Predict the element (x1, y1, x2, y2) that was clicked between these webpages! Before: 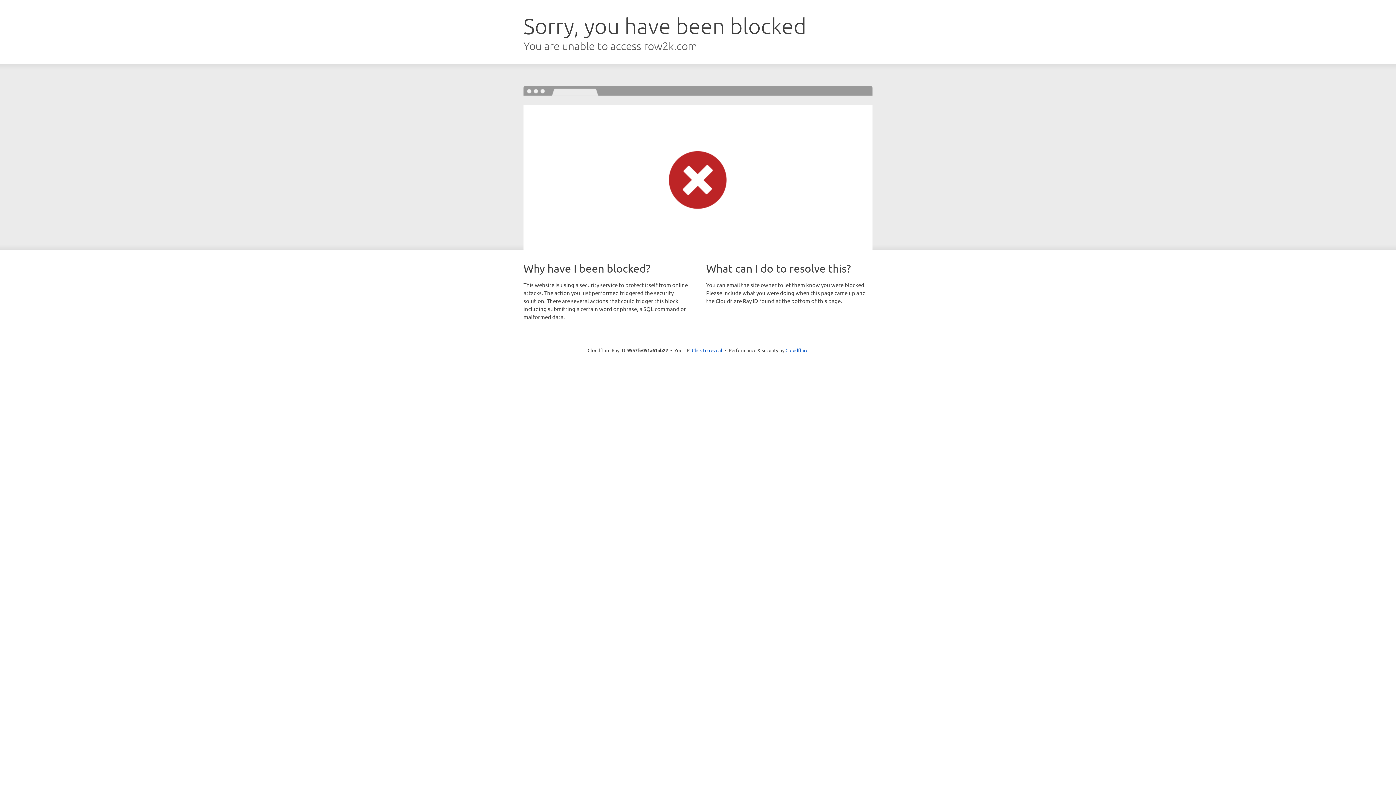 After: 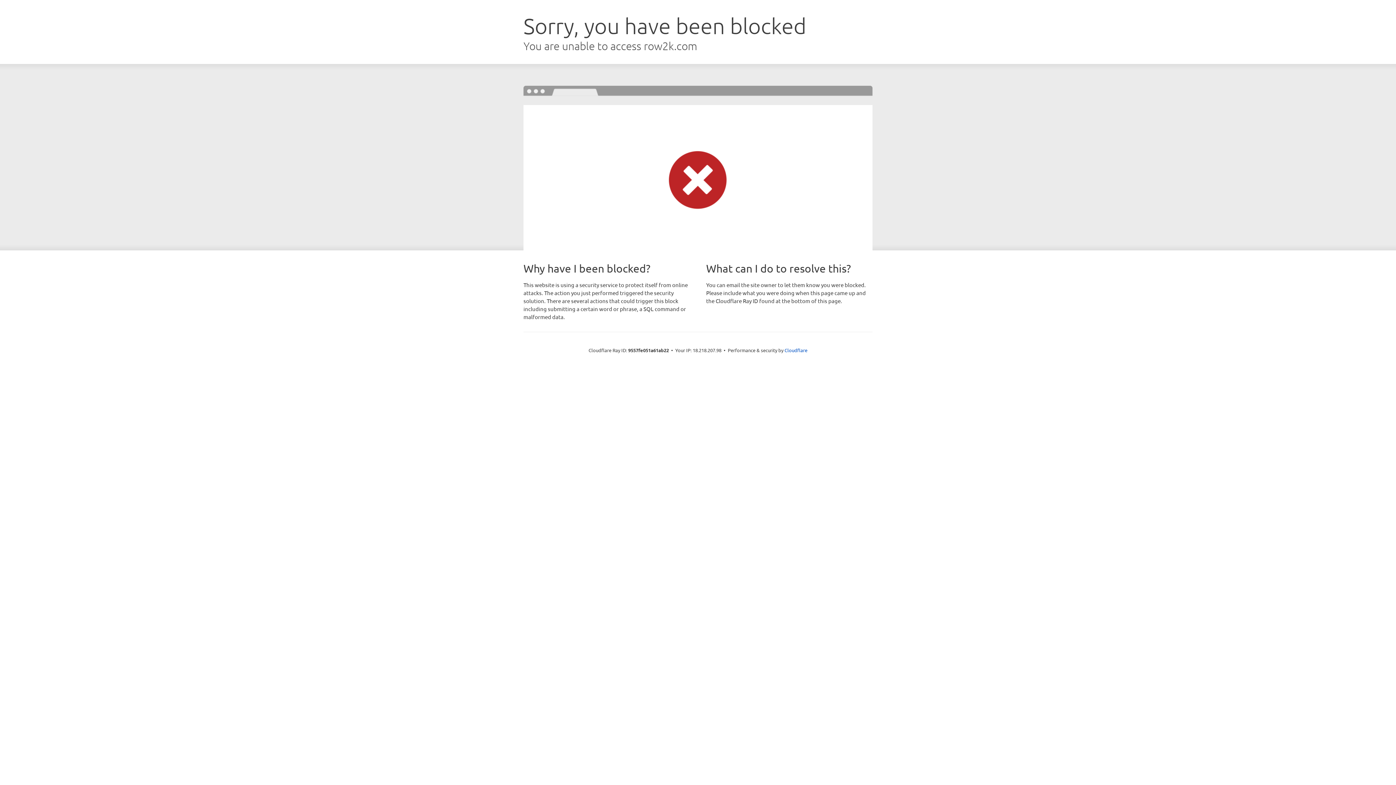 Action: bbox: (692, 346, 722, 353) label: Click to reveal